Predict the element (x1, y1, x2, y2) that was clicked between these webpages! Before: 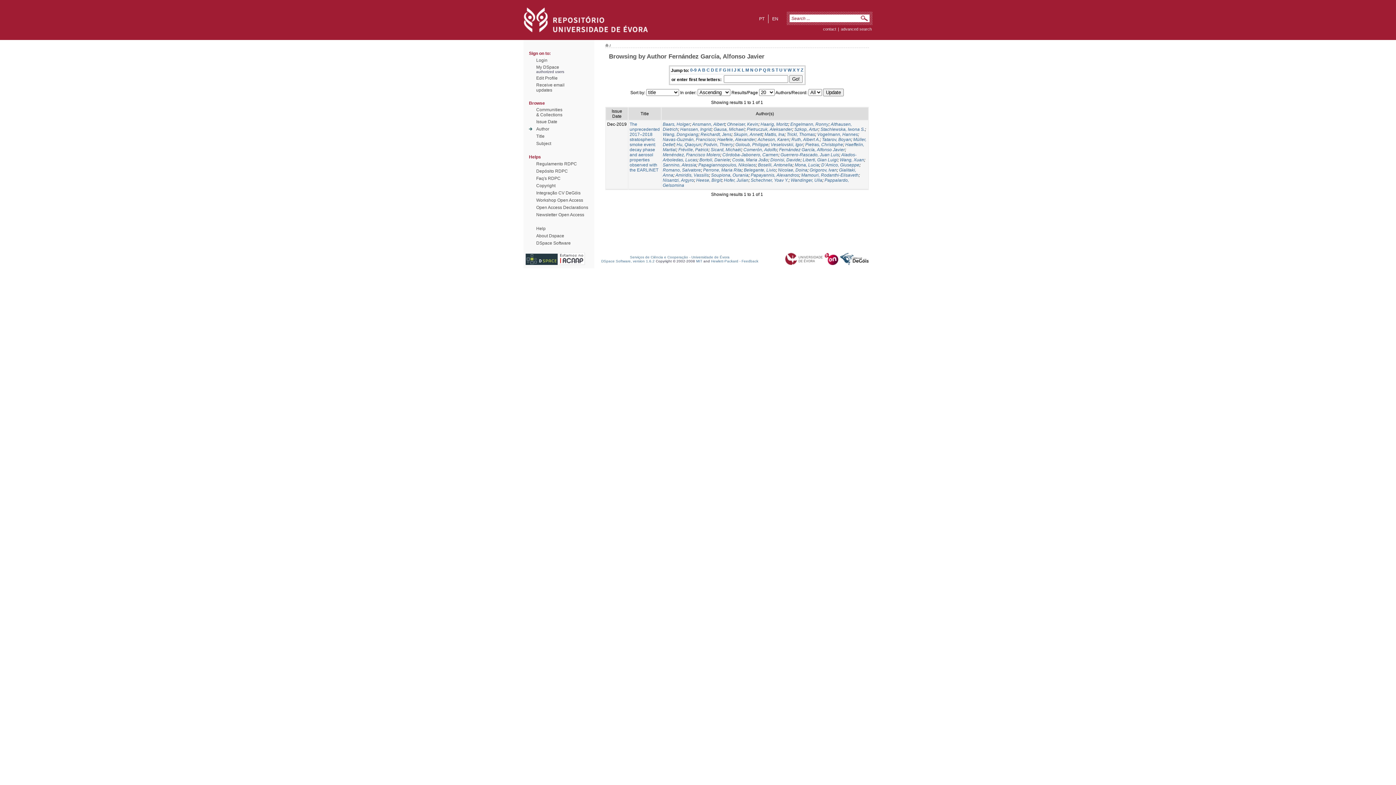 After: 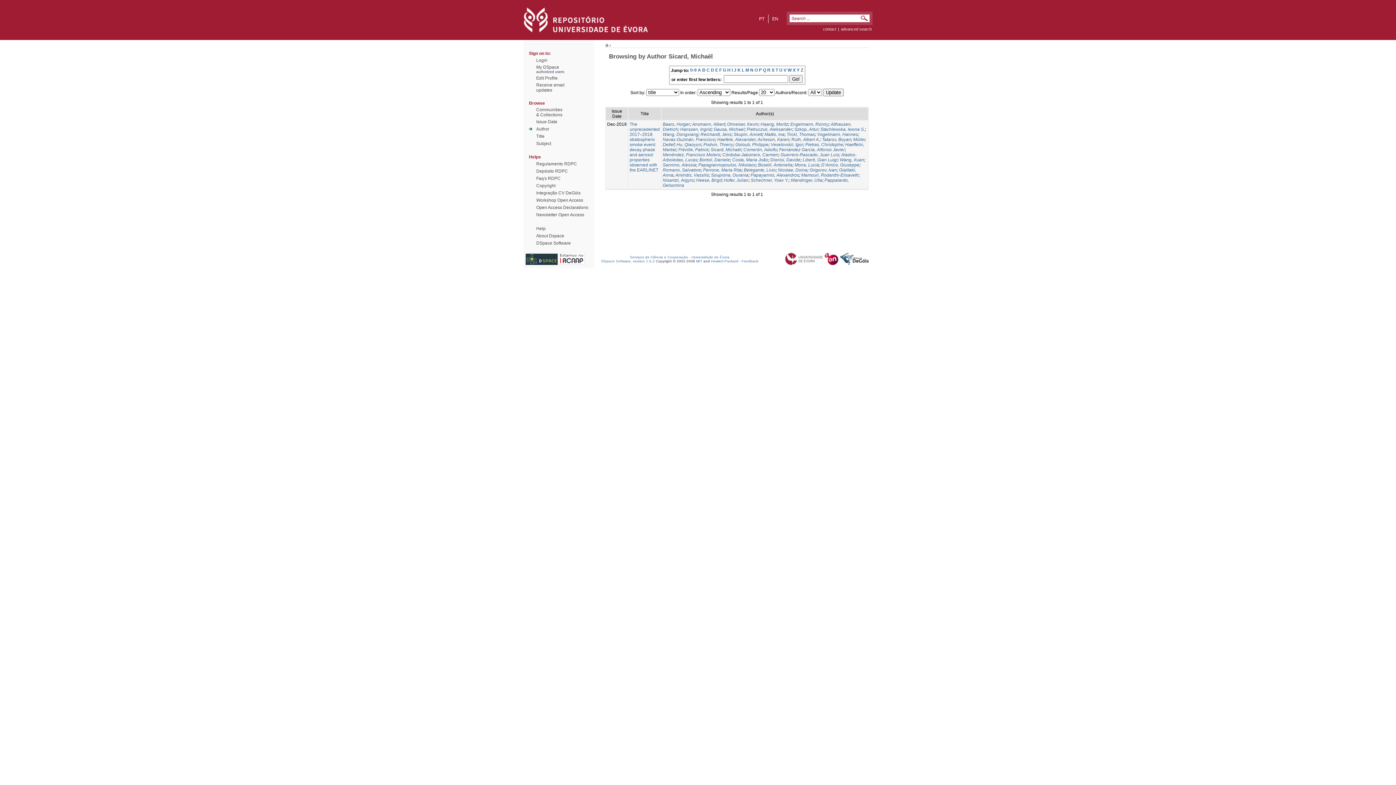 Action: label: Sicard, Michaël bbox: (710, 147, 741, 152)